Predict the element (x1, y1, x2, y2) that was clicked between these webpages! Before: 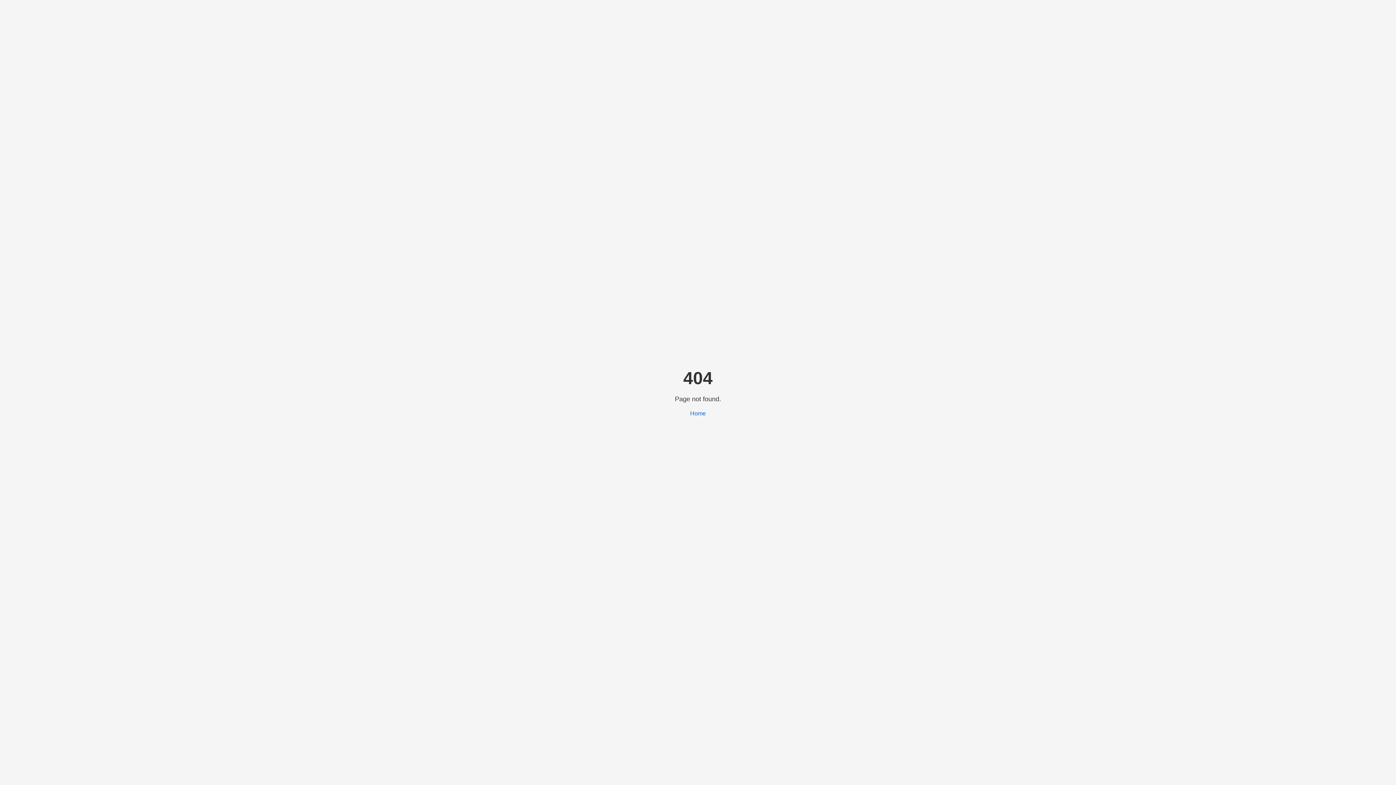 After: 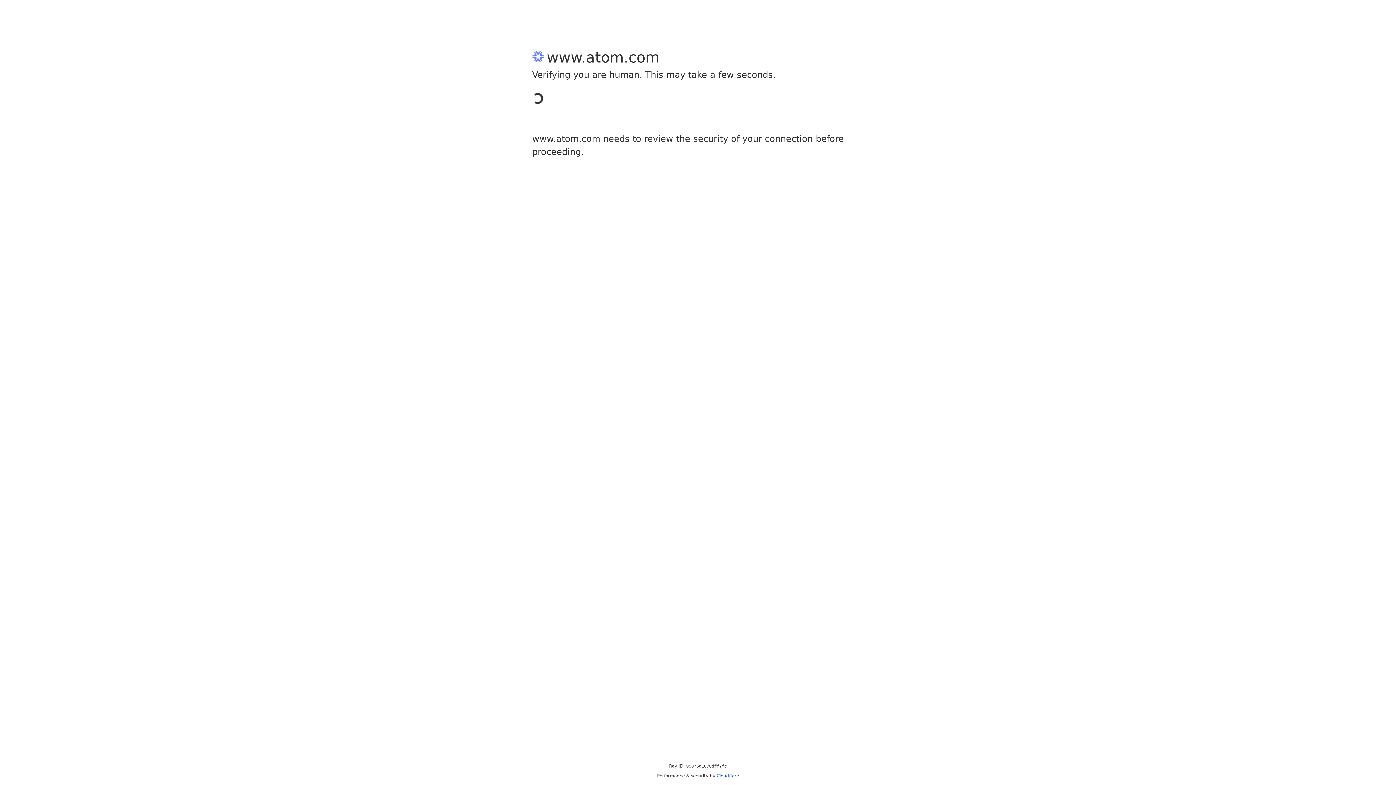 Action: label: Home bbox: (690, 410, 706, 416)